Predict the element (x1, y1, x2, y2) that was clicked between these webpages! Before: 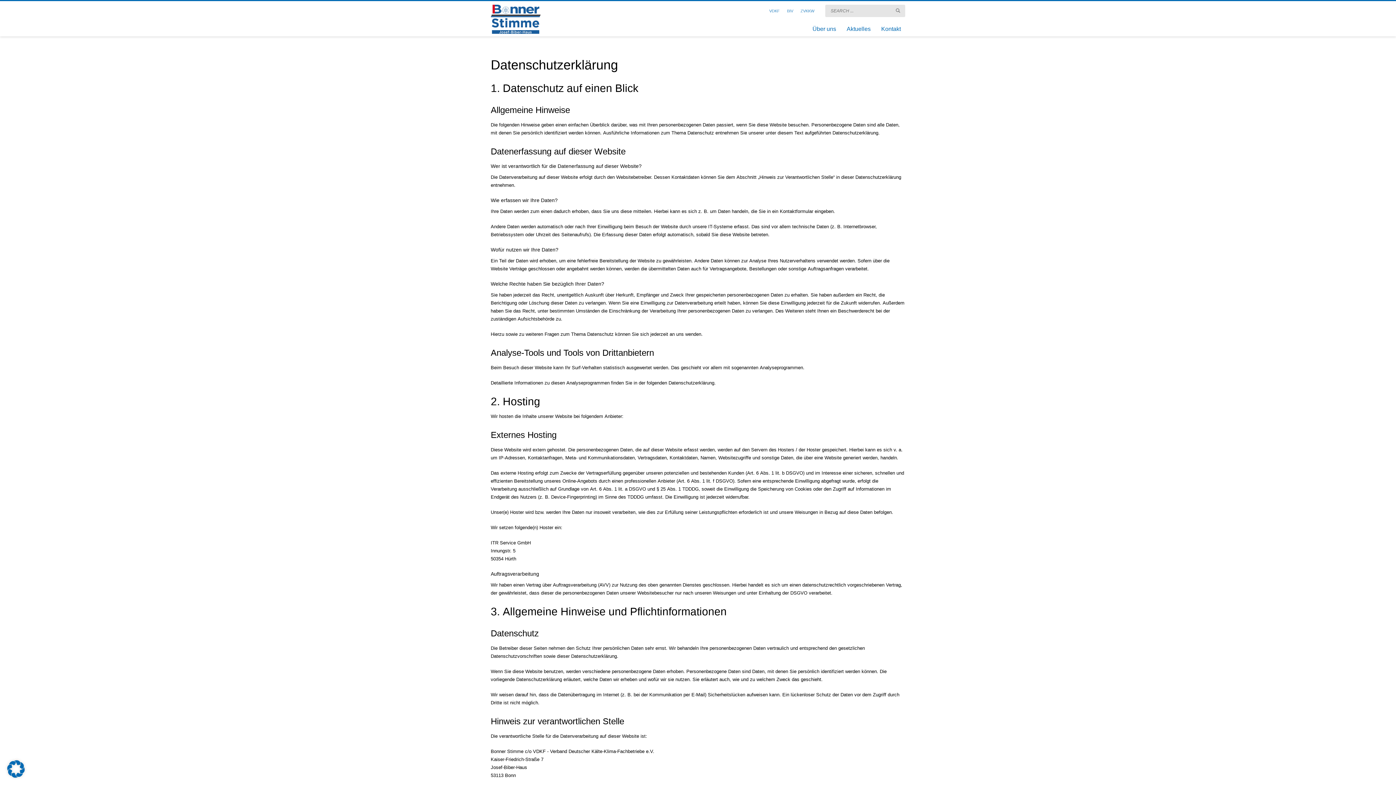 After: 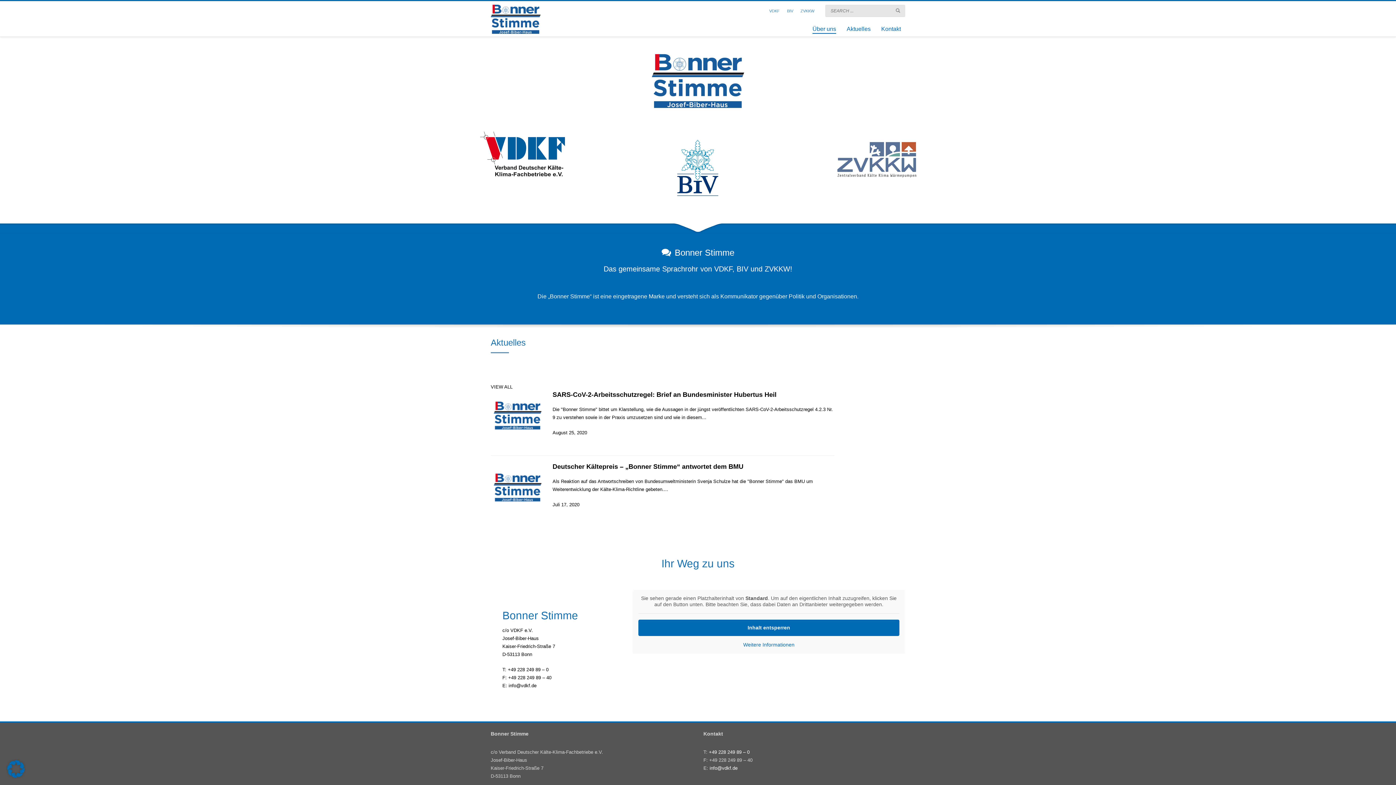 Action: bbox: (490, 1, 540, 37)